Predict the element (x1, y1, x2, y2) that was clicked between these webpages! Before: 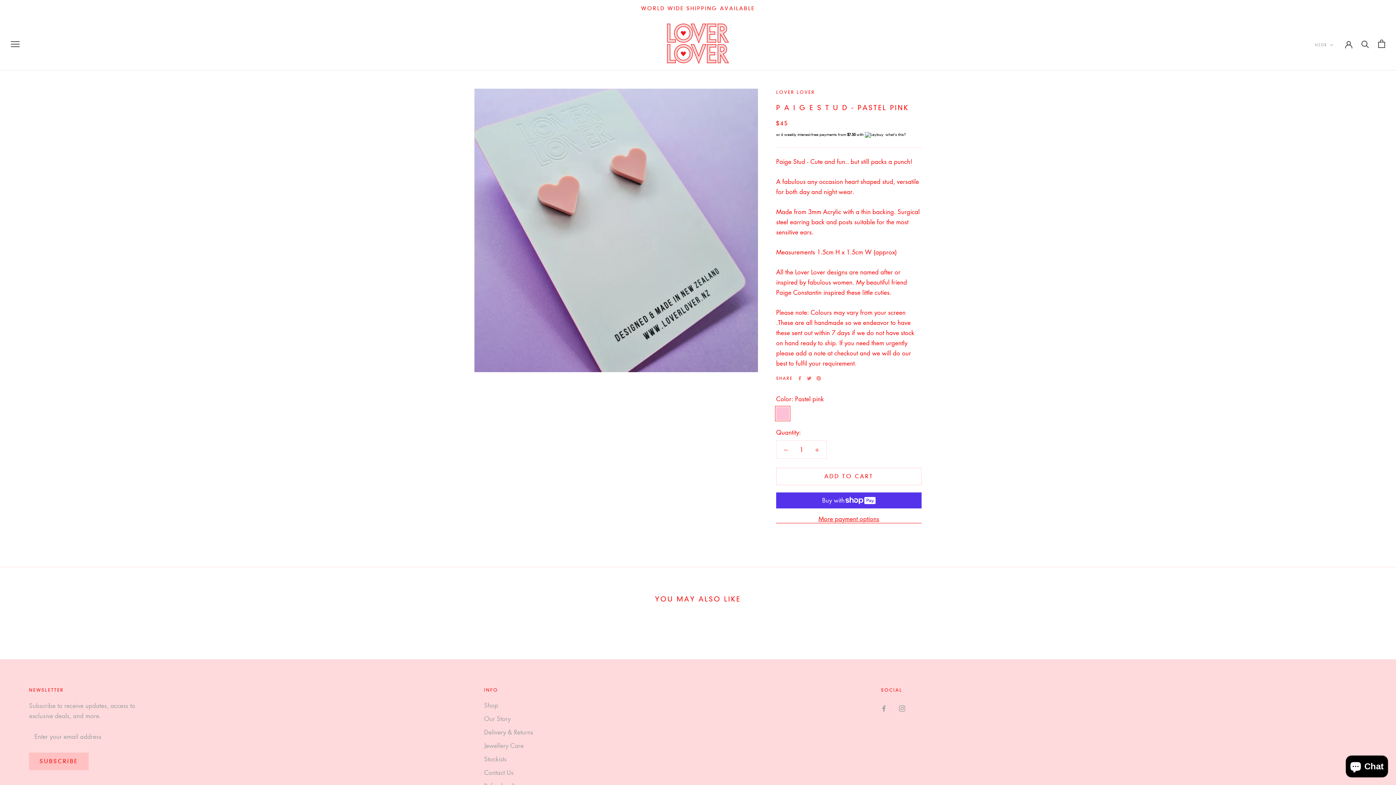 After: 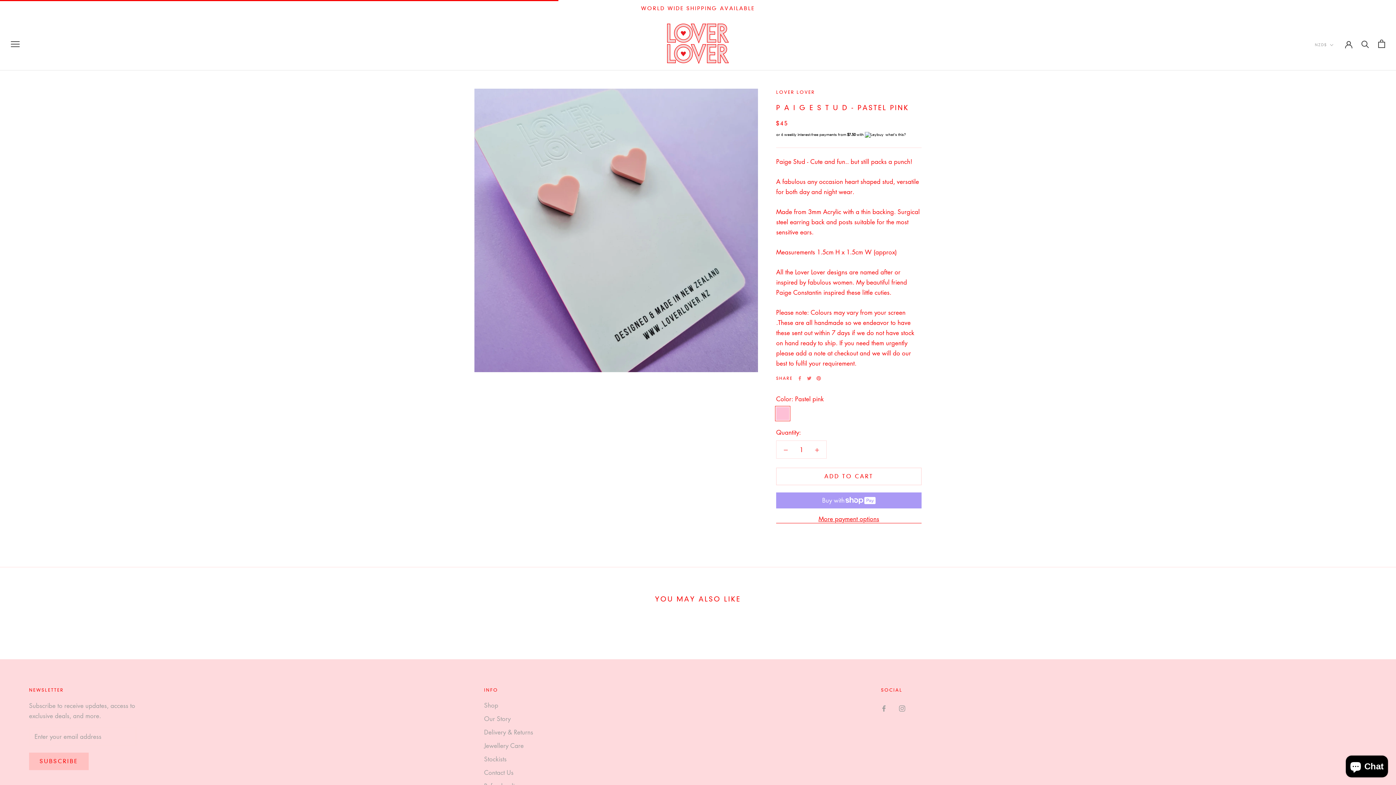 Action: label: ADD TO CART bbox: (776, 468, 921, 485)